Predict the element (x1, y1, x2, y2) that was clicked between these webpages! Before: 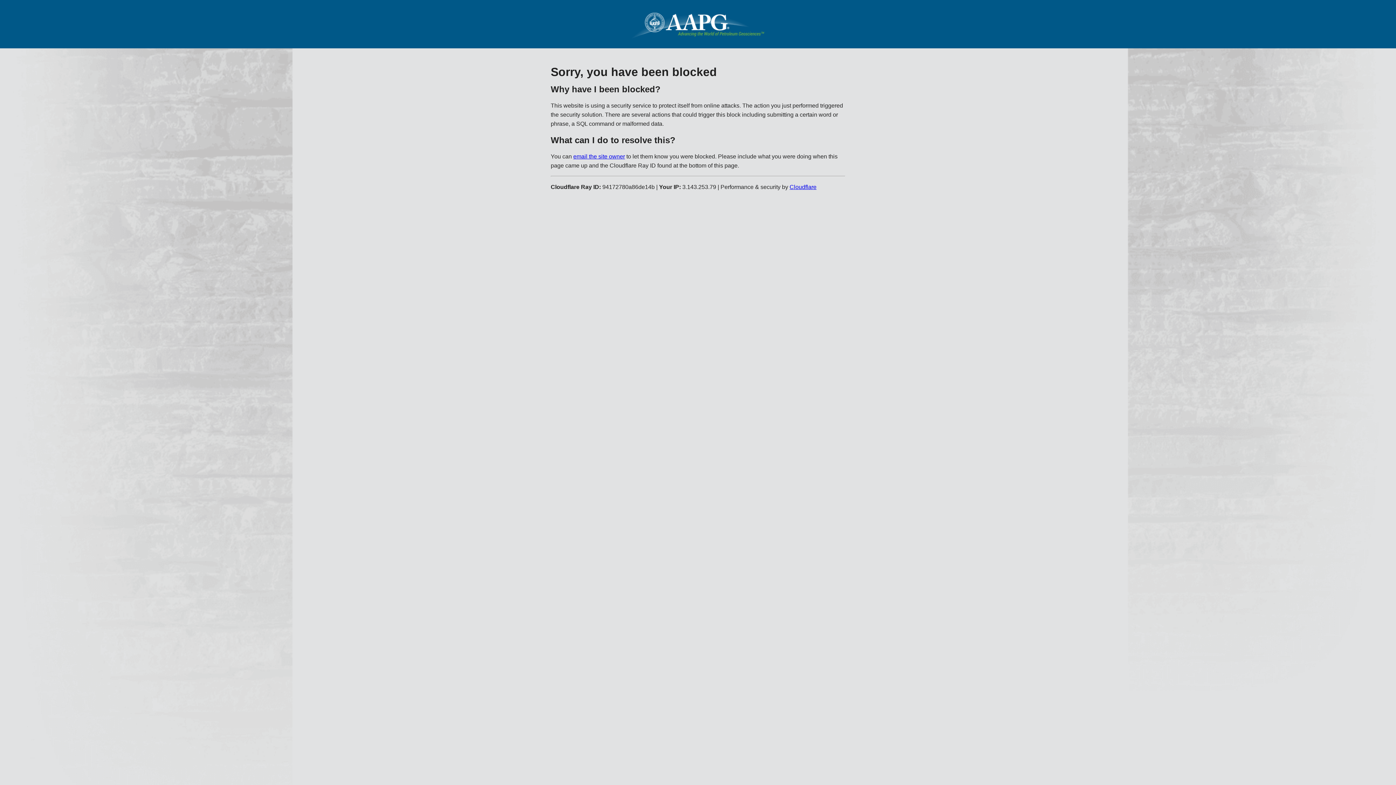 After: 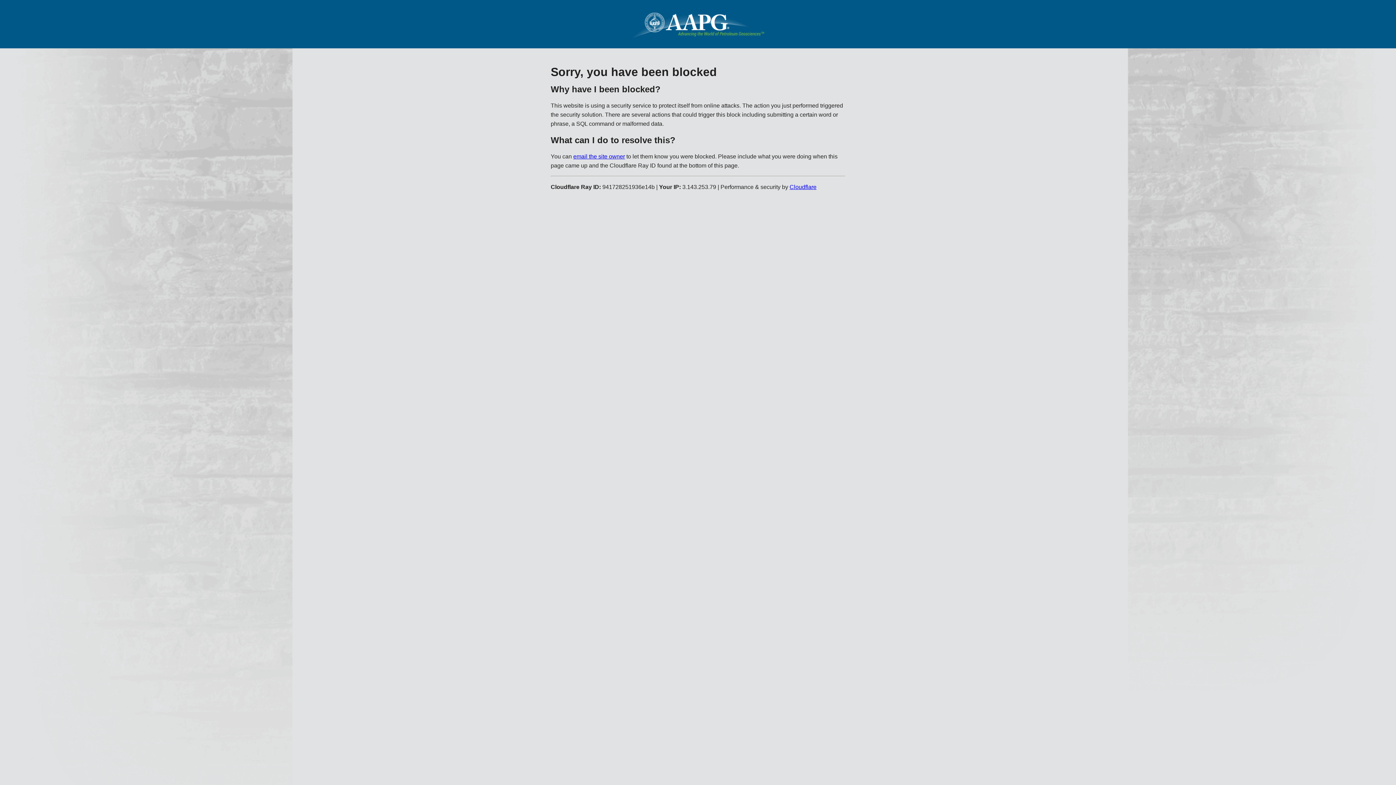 Action: label: email the site owner bbox: (573, 153, 625, 159)